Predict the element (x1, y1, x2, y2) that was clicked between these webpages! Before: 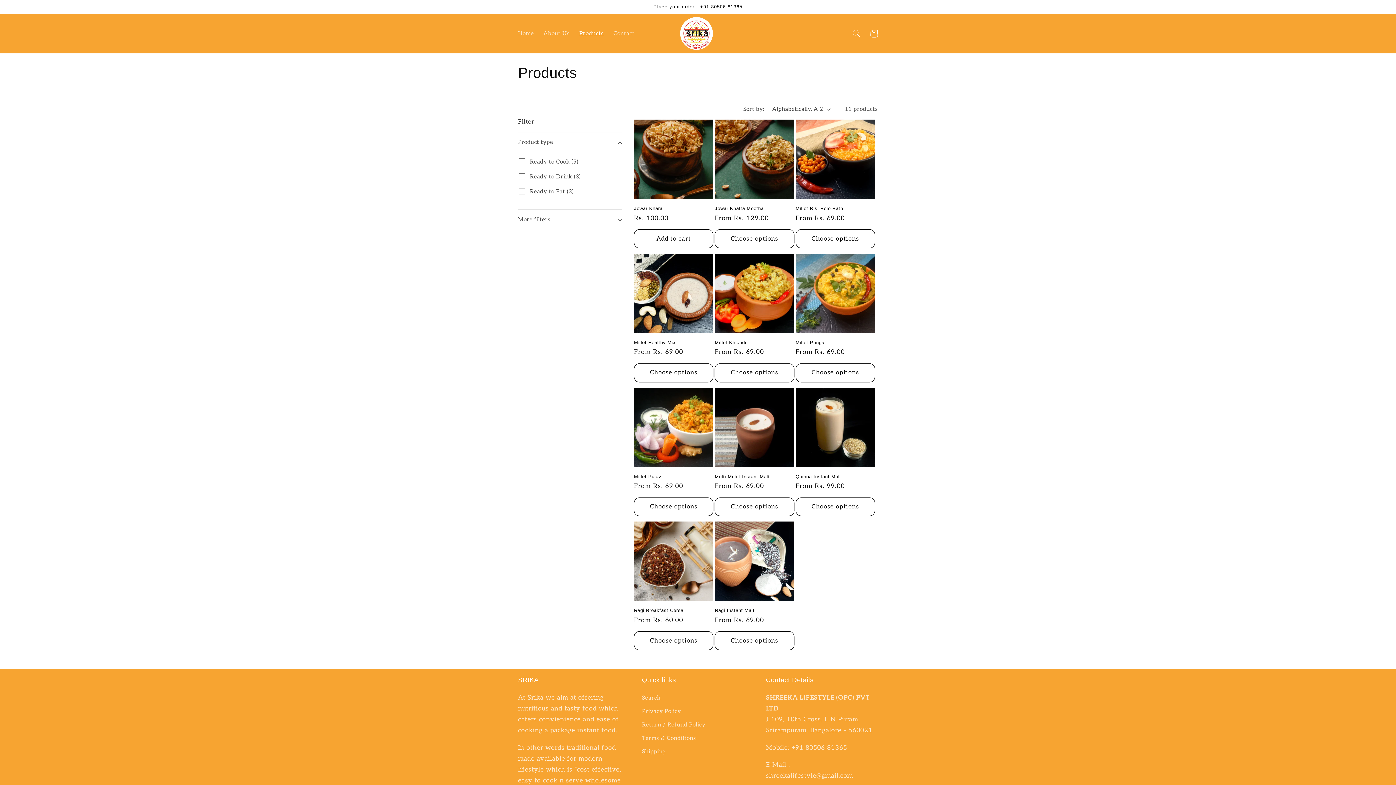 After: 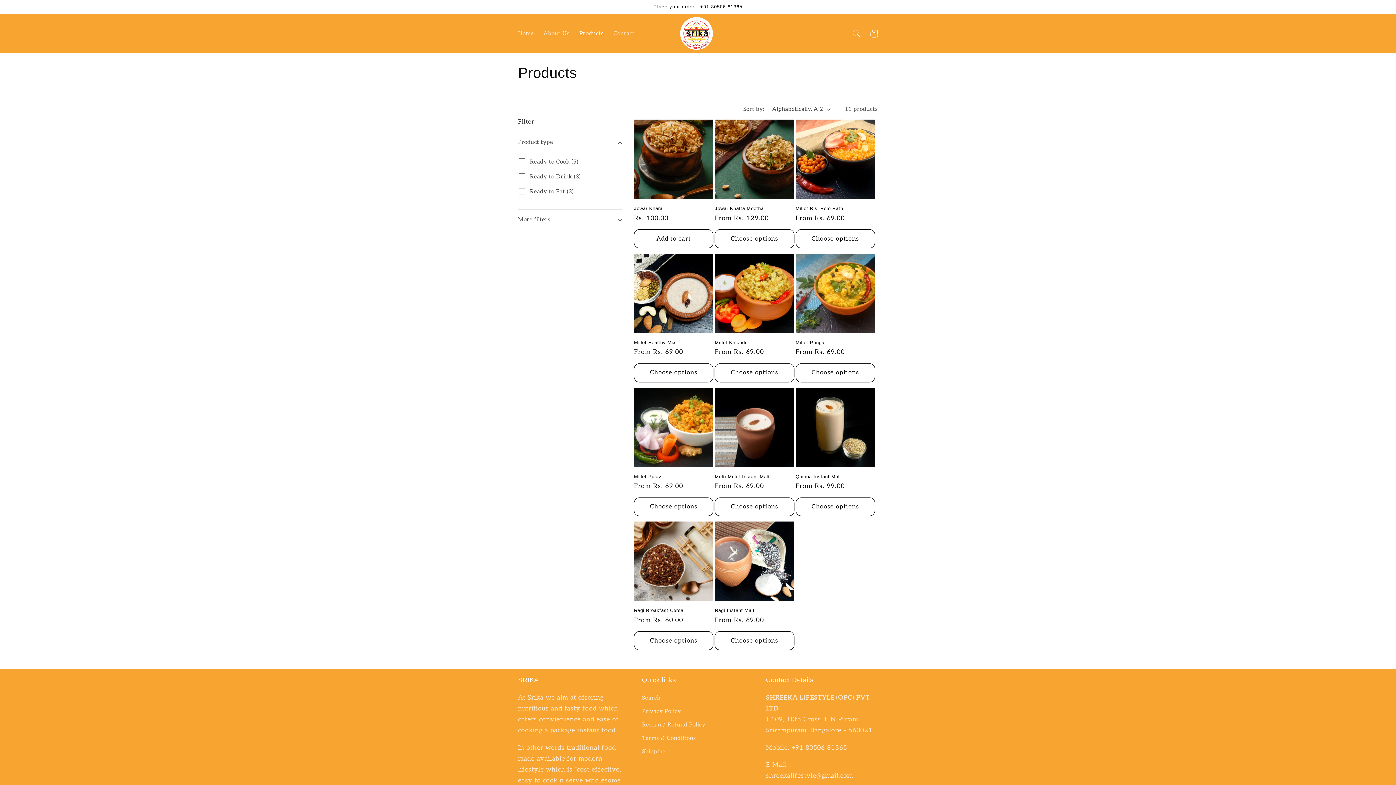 Action: label: Products bbox: (574, 25, 608, 41)